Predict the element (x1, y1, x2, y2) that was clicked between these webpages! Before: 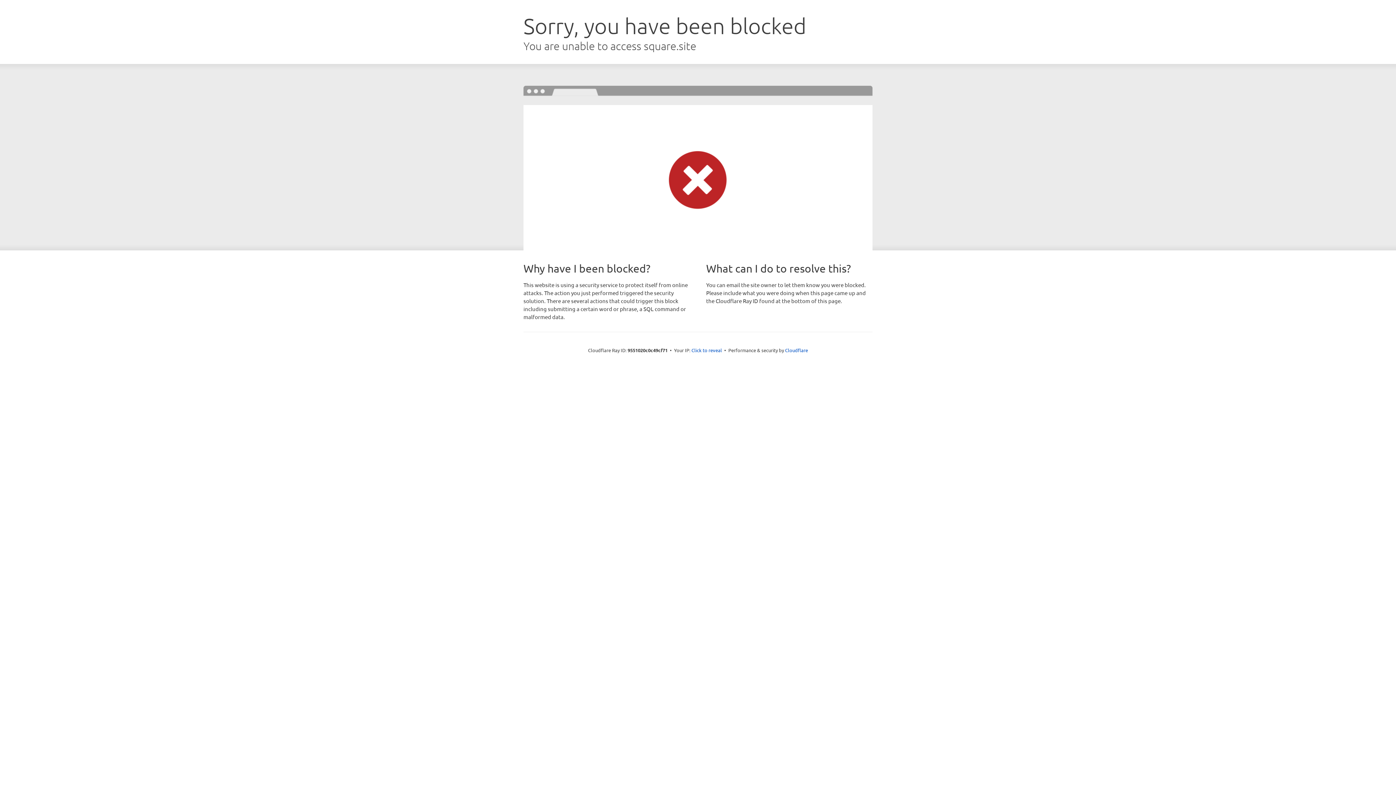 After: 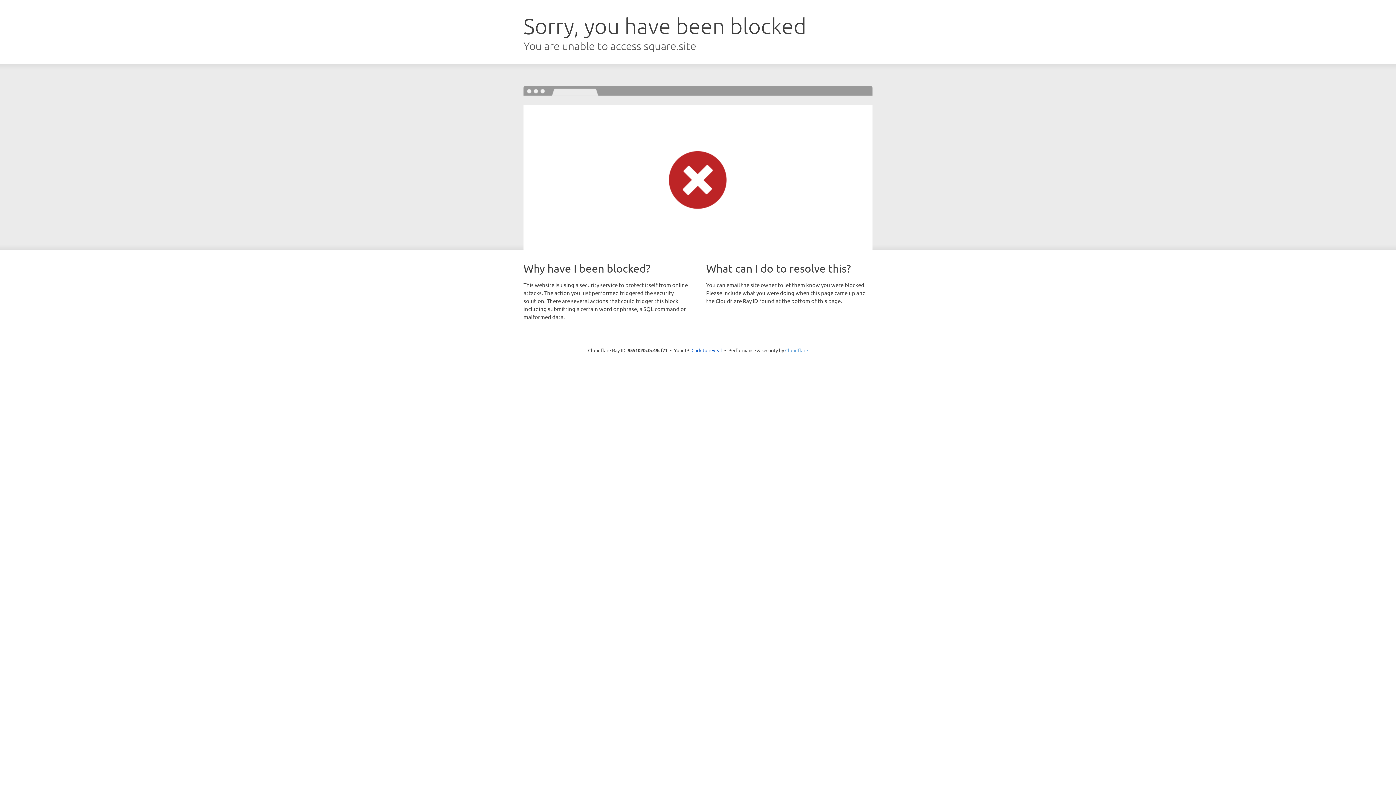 Action: label: Cloudflare bbox: (785, 347, 808, 353)